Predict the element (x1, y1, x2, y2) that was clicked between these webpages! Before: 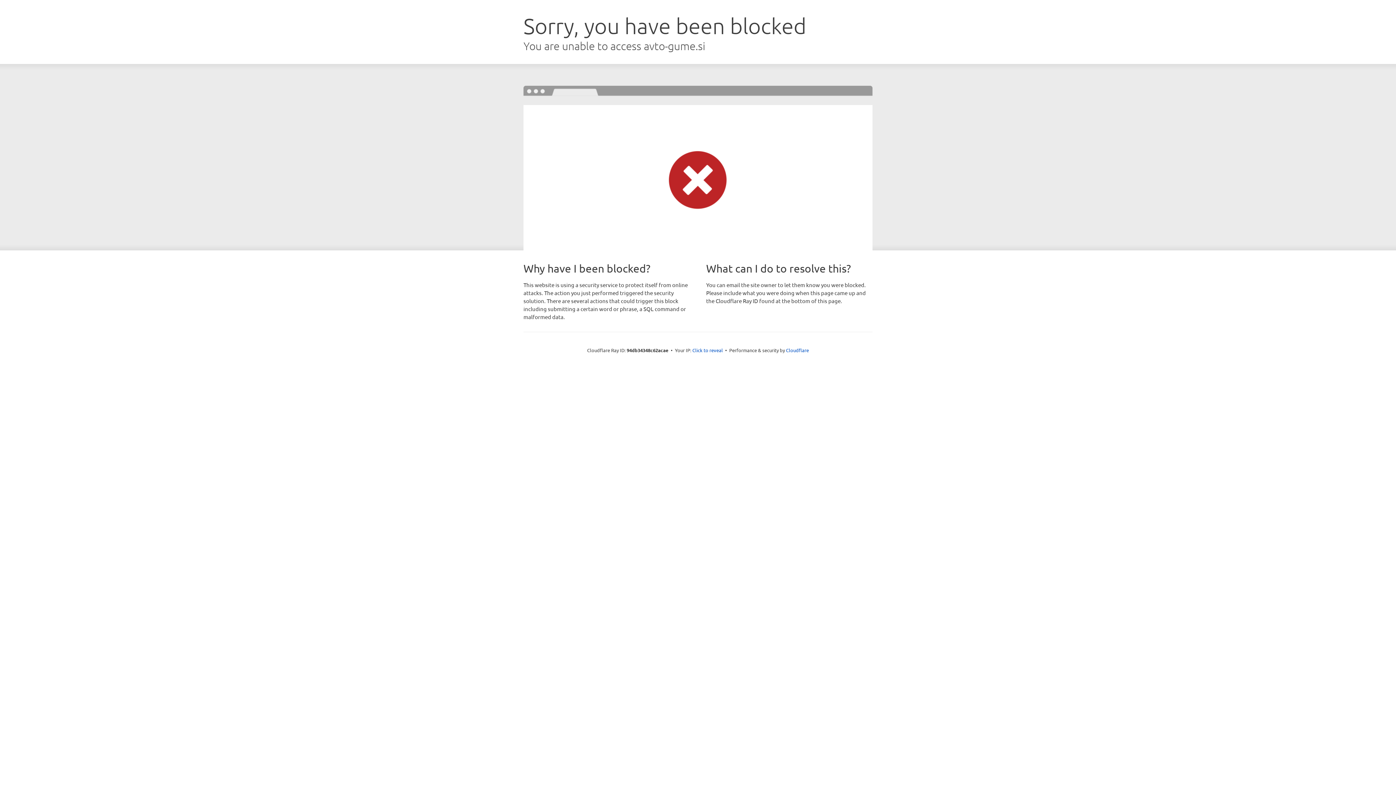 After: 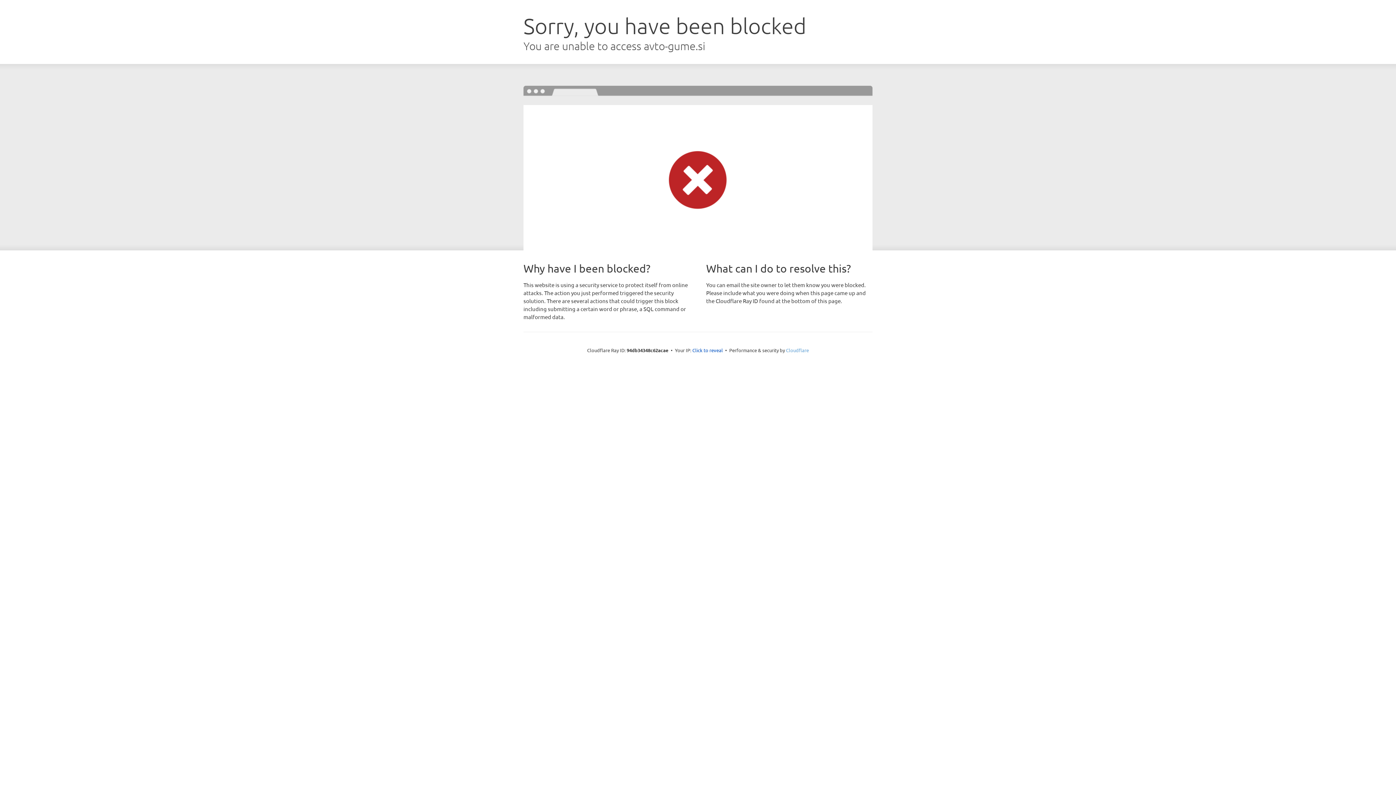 Action: bbox: (786, 347, 809, 353) label: Cloudflare